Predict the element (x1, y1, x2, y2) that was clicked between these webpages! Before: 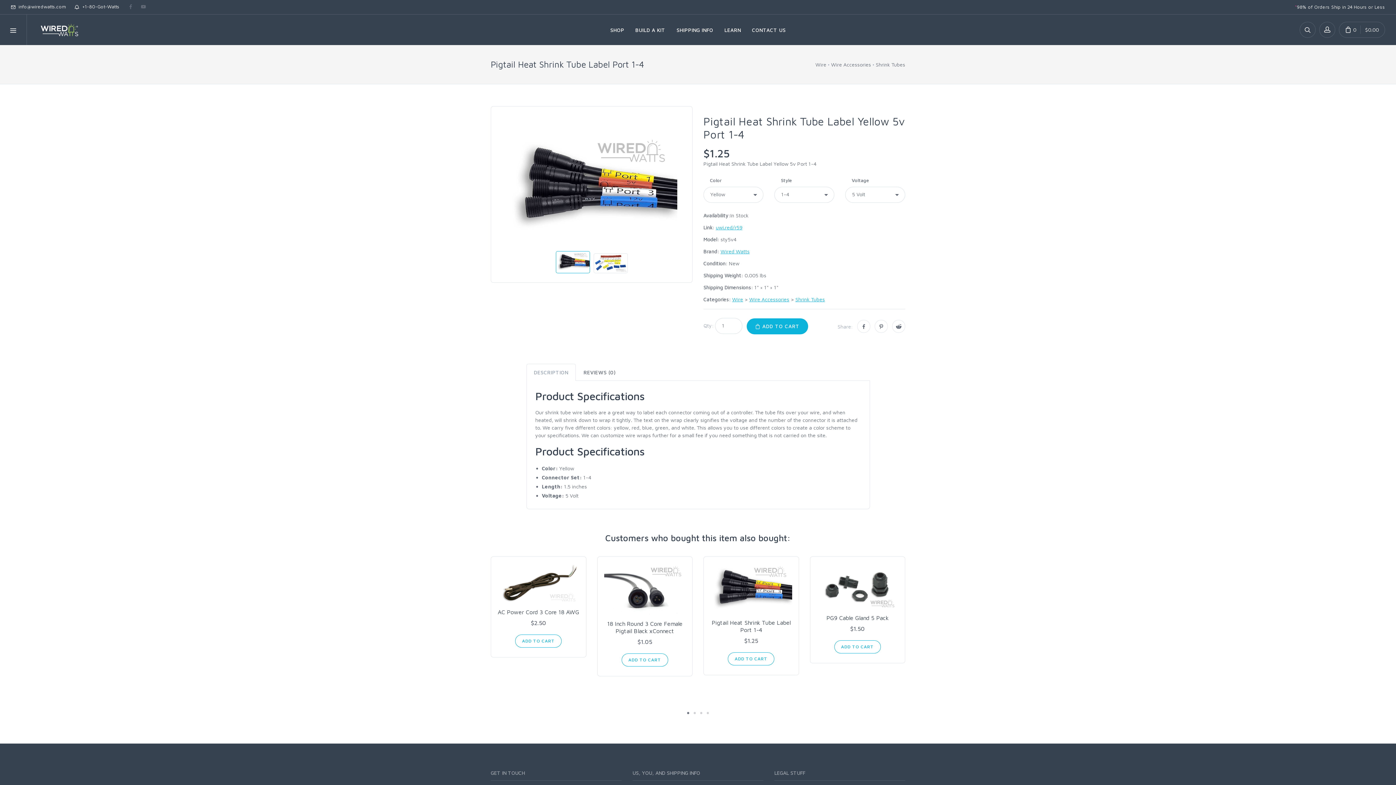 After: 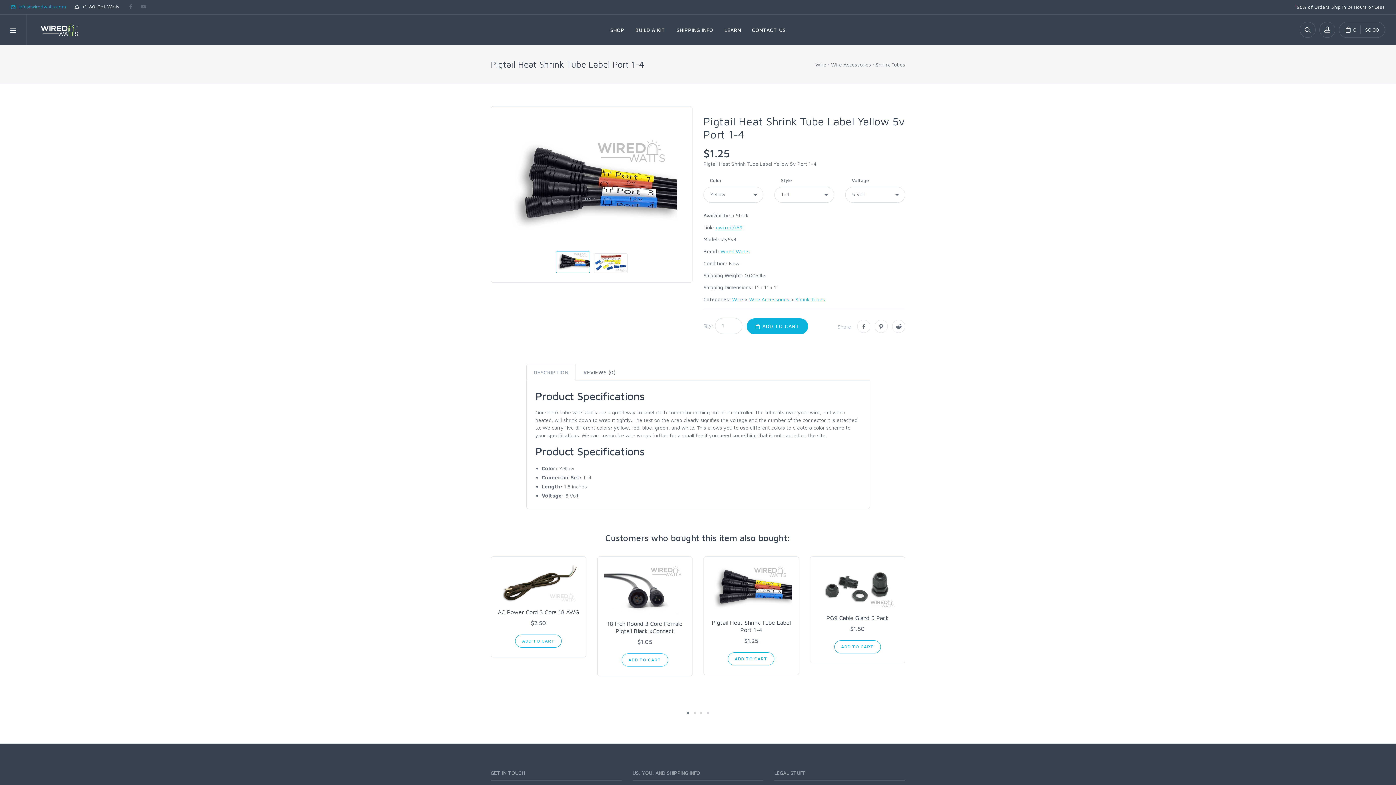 Action: label:   info@wiredwatts.com bbox: (10, 3, 65, 10)